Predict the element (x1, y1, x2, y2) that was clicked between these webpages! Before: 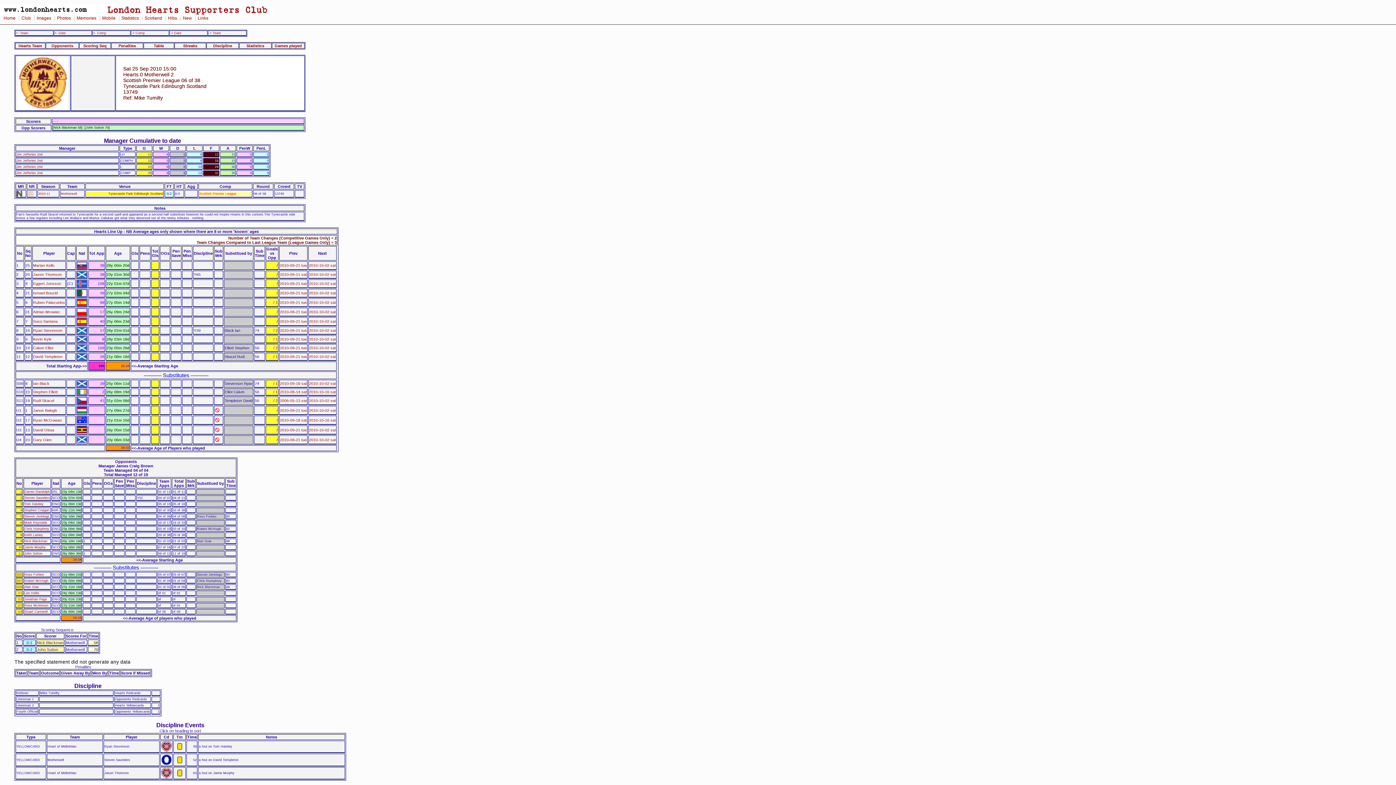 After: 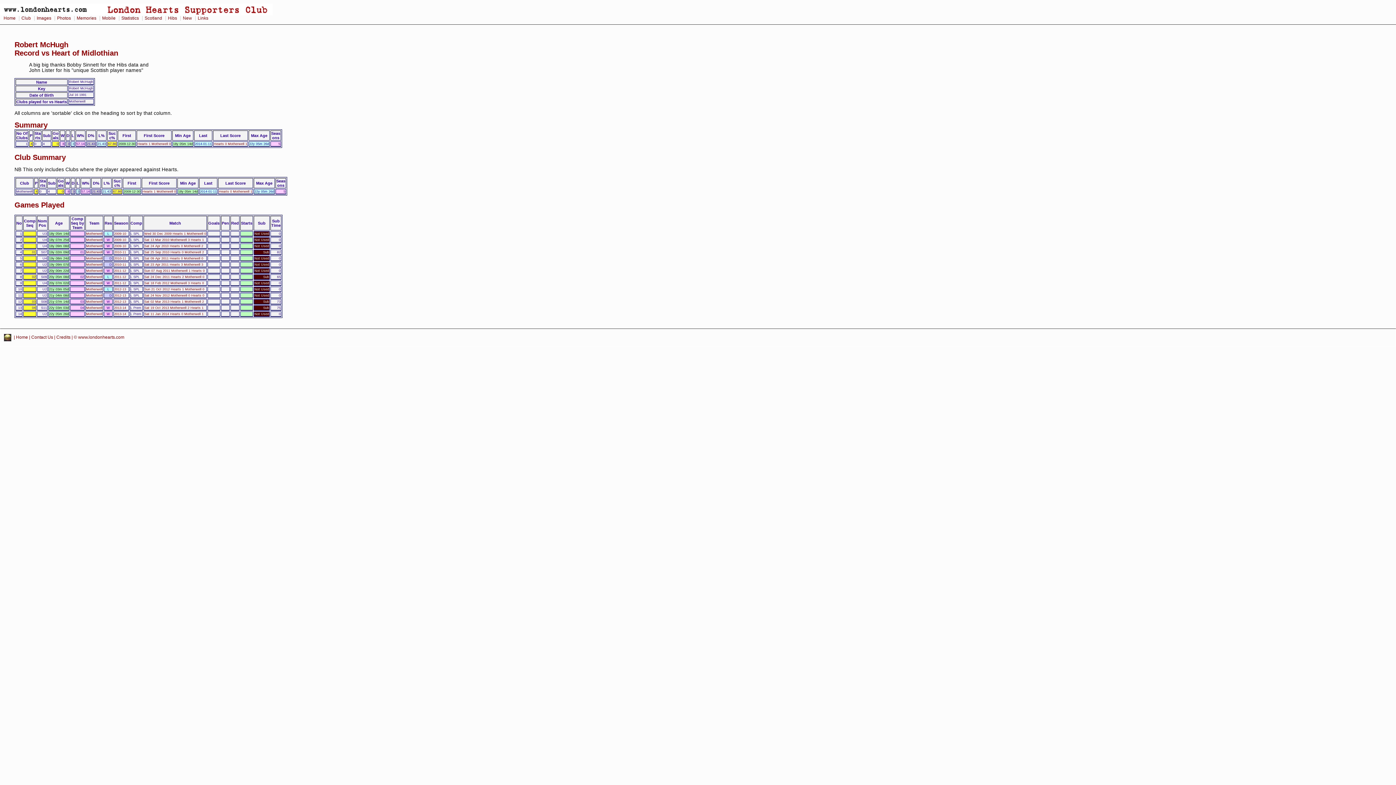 Action: bbox: (24, 579, 48, 582) label: Robert McHugh